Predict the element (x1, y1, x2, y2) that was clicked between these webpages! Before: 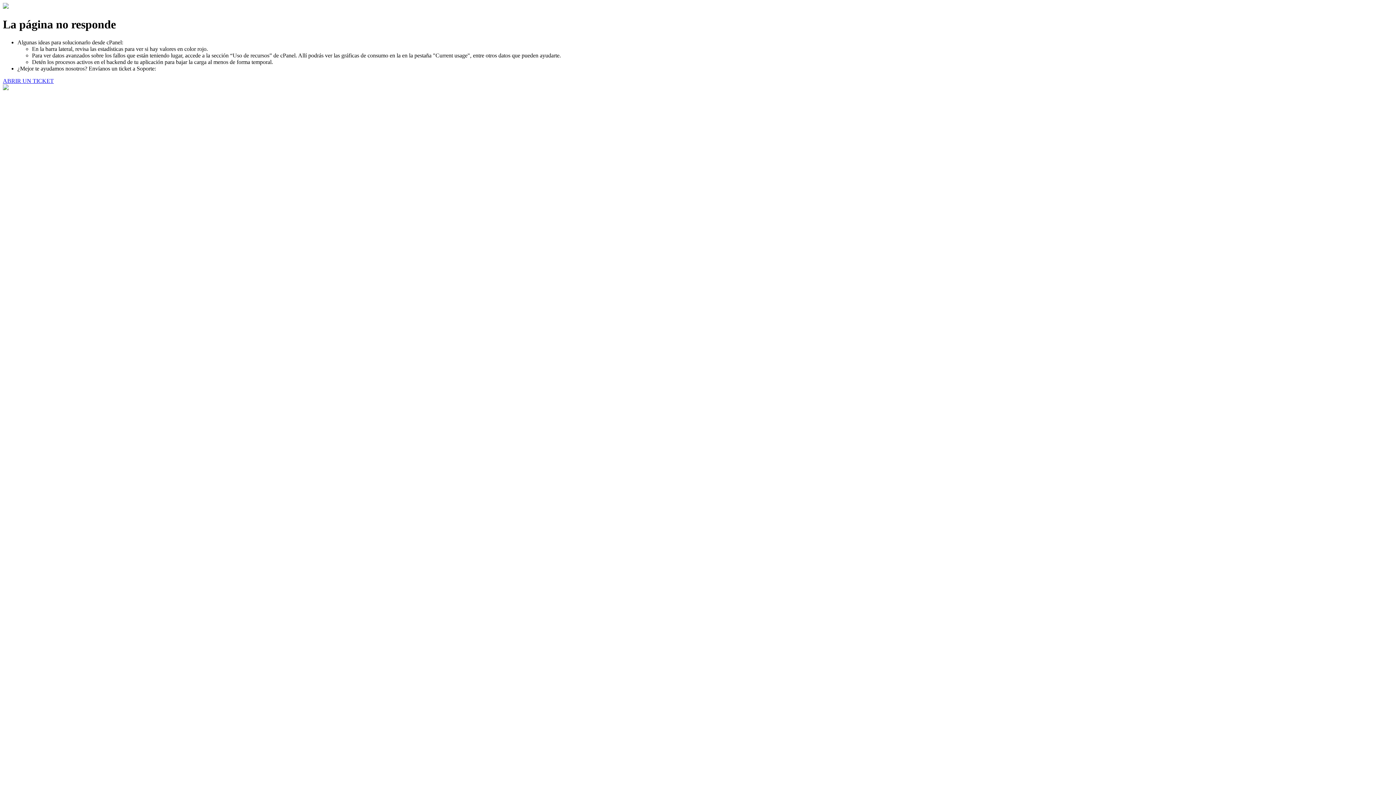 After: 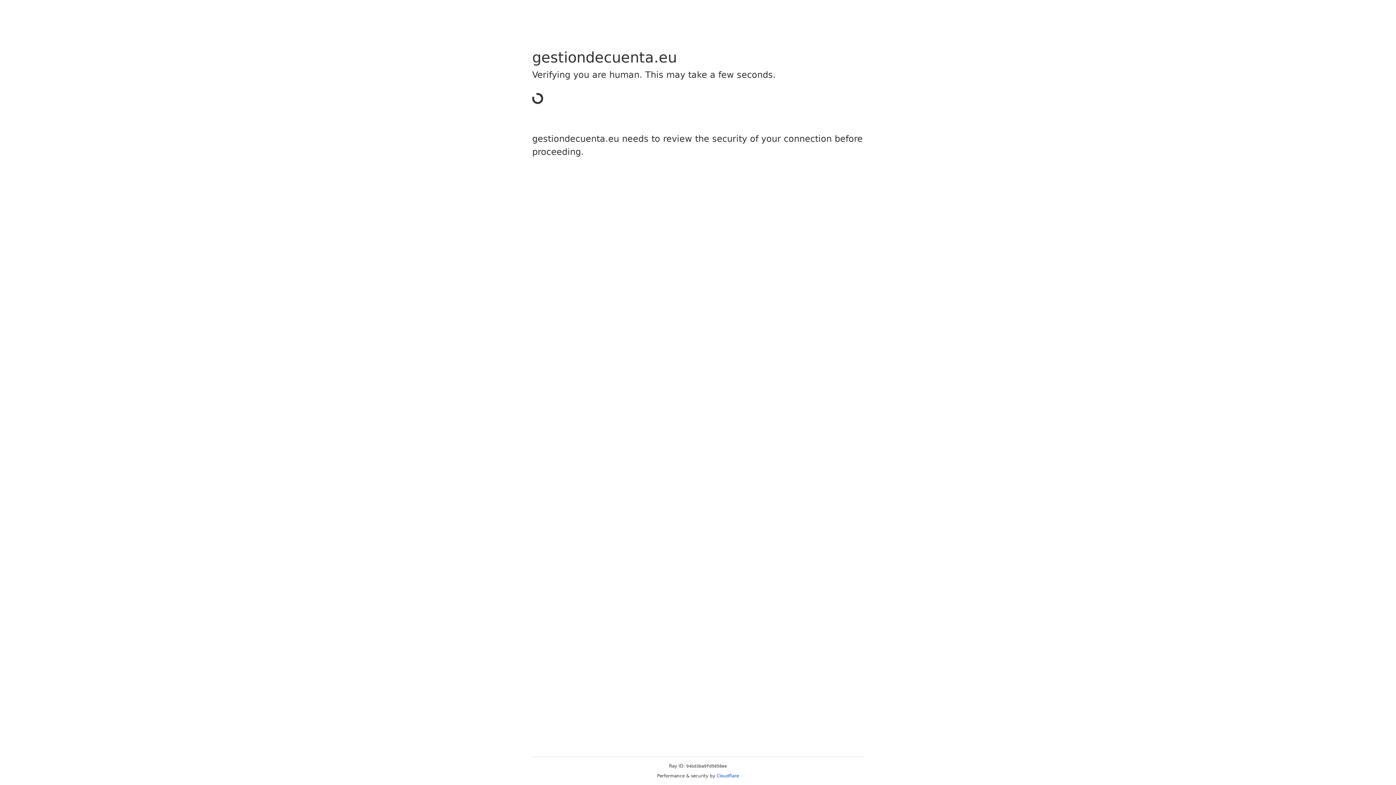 Action: label: ABRIR UN TICKET bbox: (2, 77, 53, 83)